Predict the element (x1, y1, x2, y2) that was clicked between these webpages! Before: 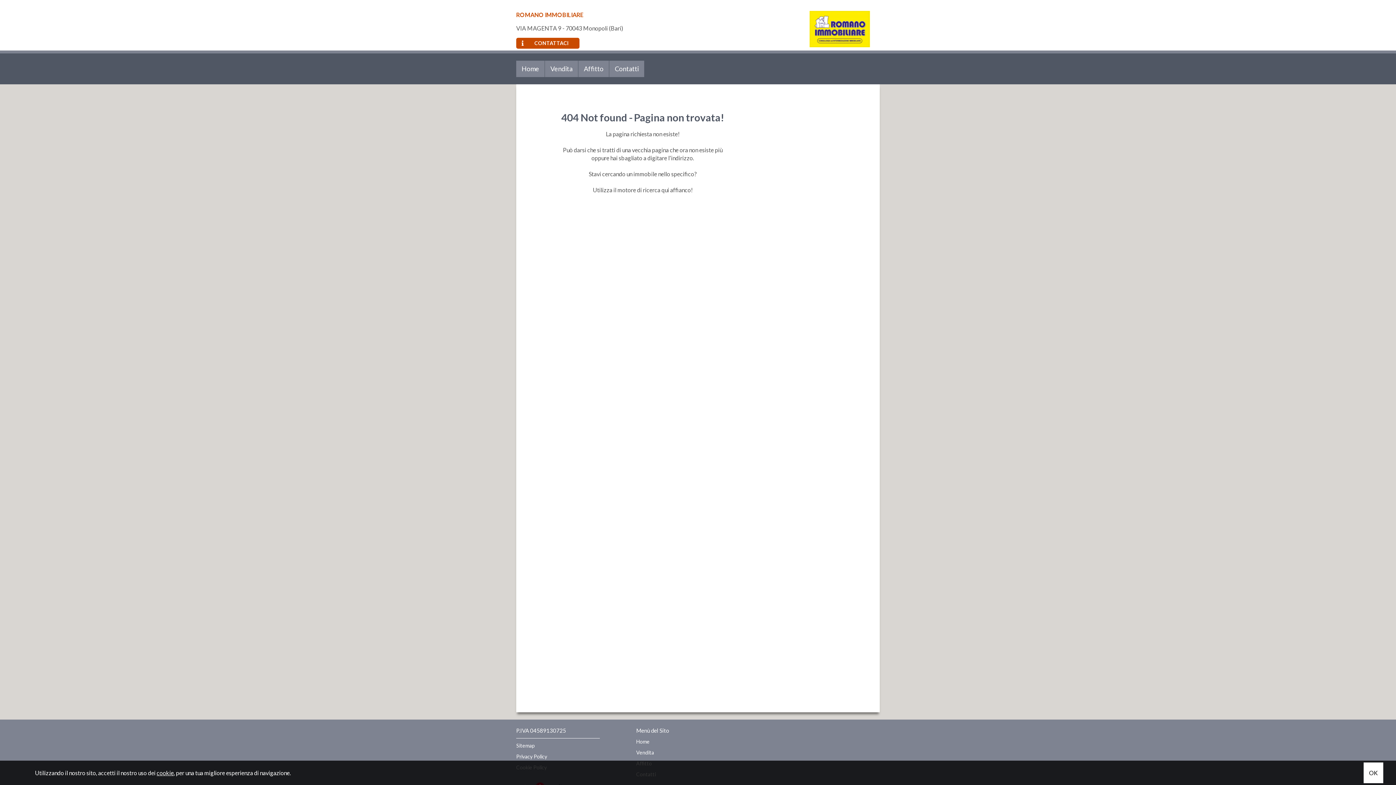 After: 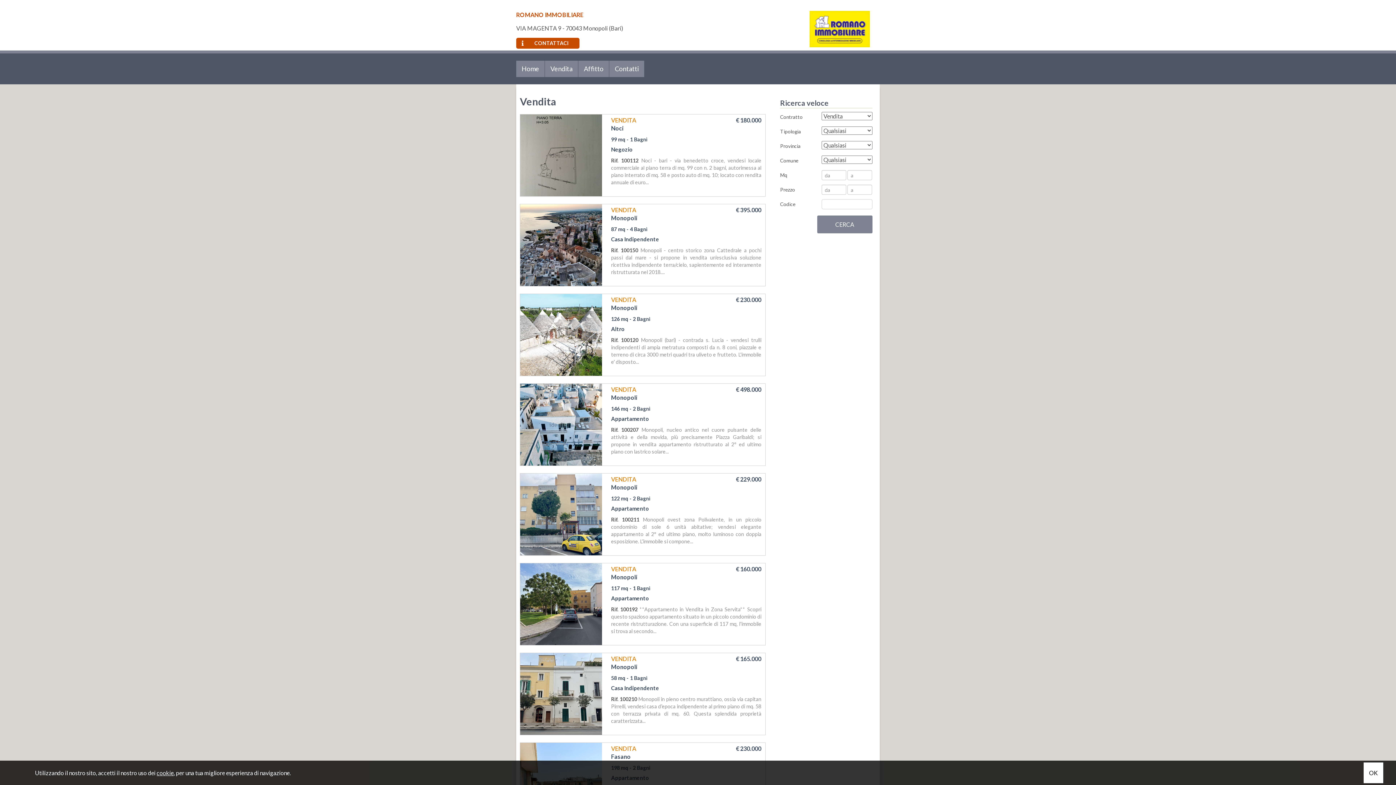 Action: bbox: (636, 749, 654, 756) label: Vendita